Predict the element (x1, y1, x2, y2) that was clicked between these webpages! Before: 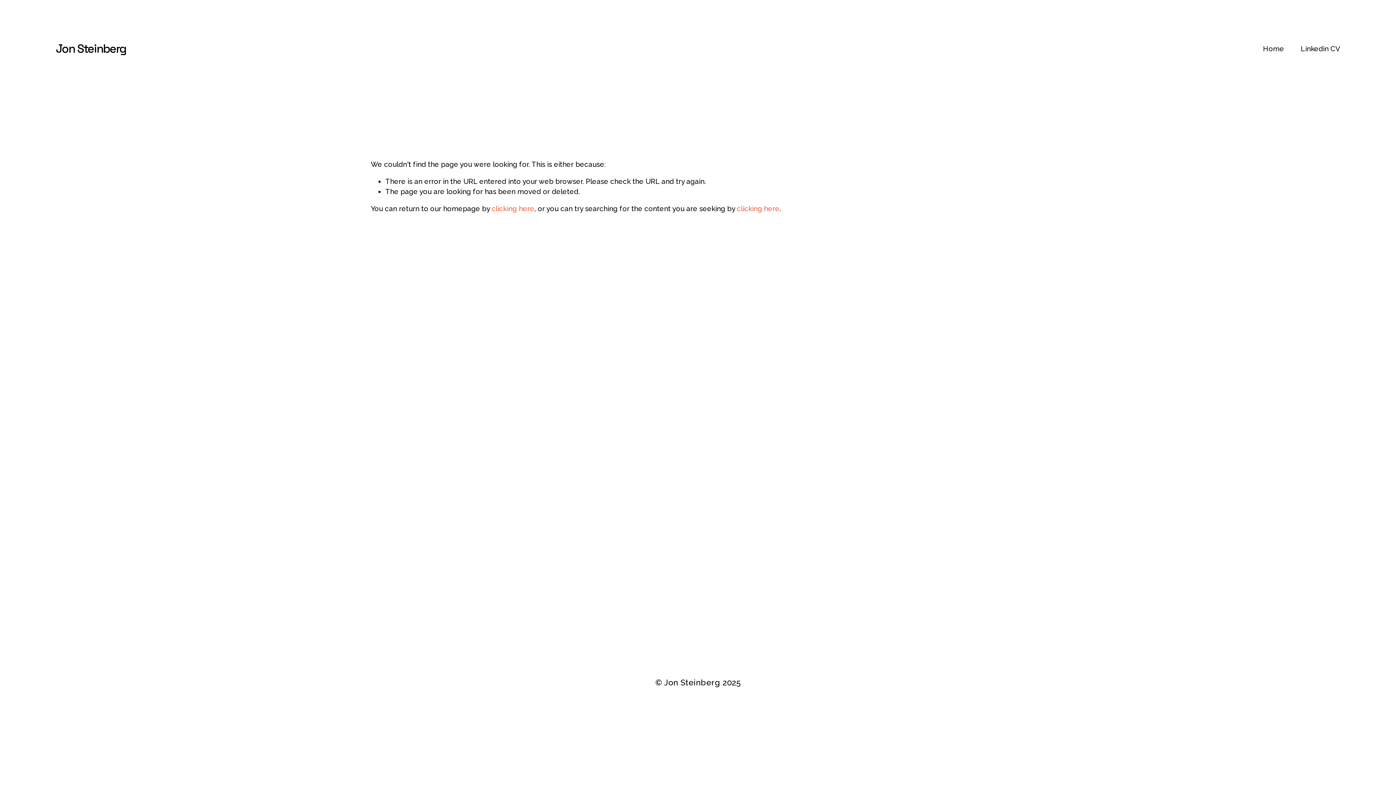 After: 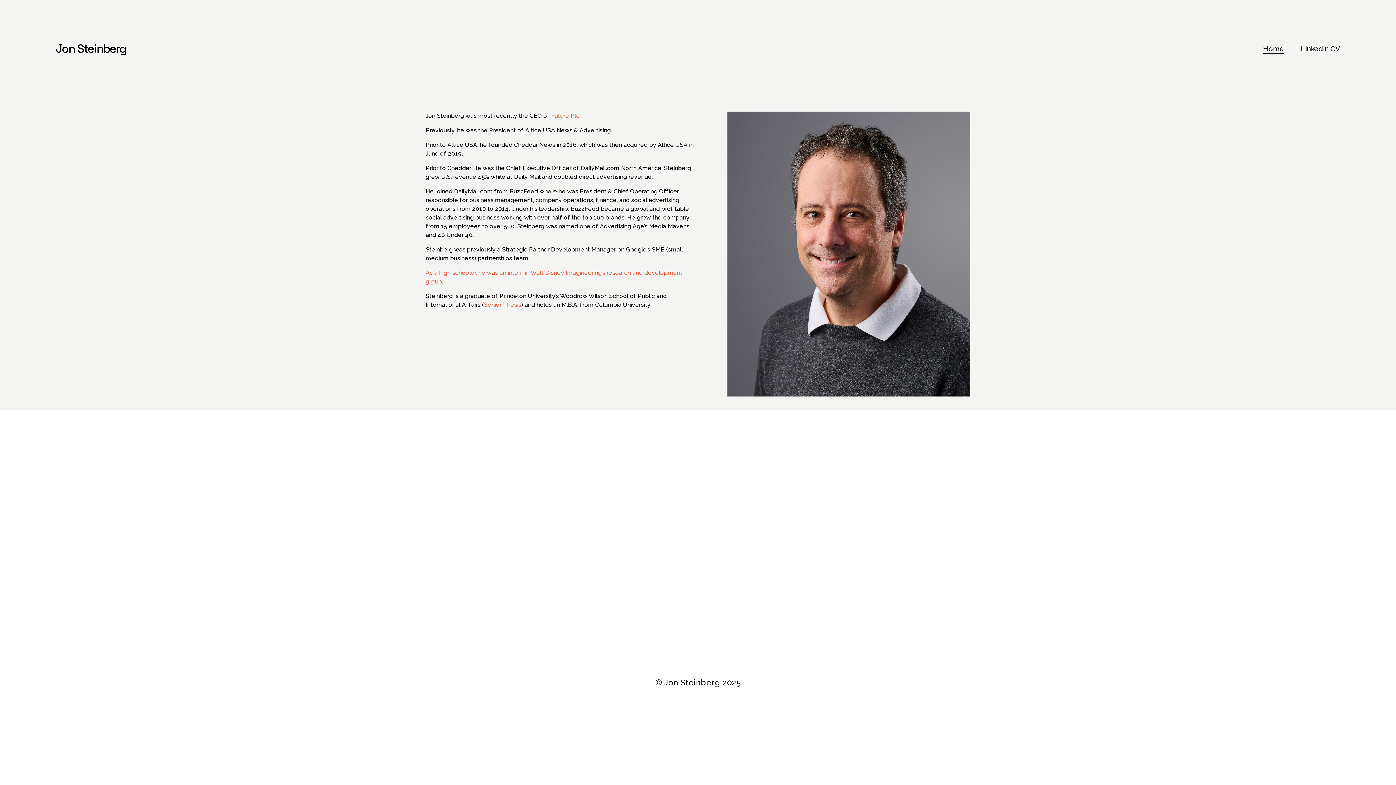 Action: bbox: (491, 204, 534, 212) label: clicking here